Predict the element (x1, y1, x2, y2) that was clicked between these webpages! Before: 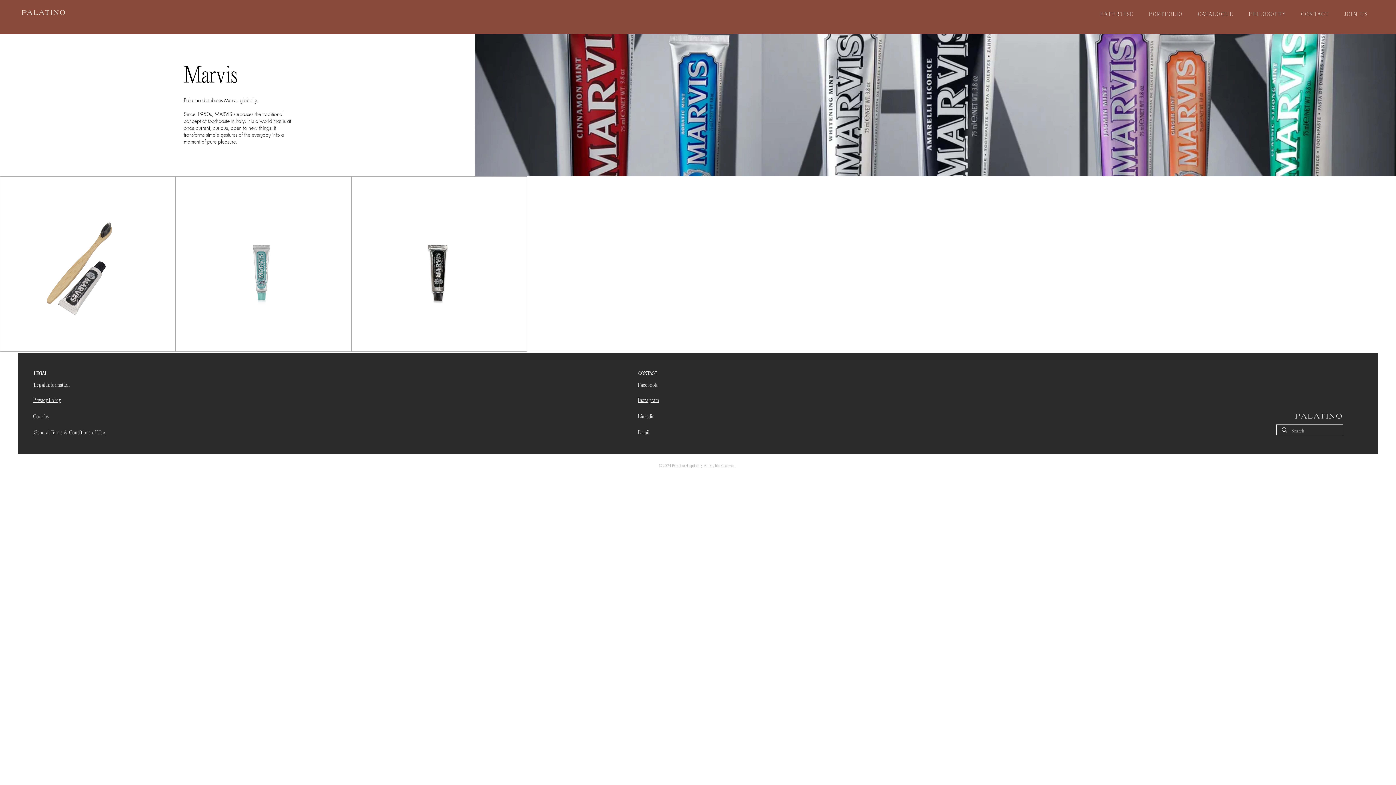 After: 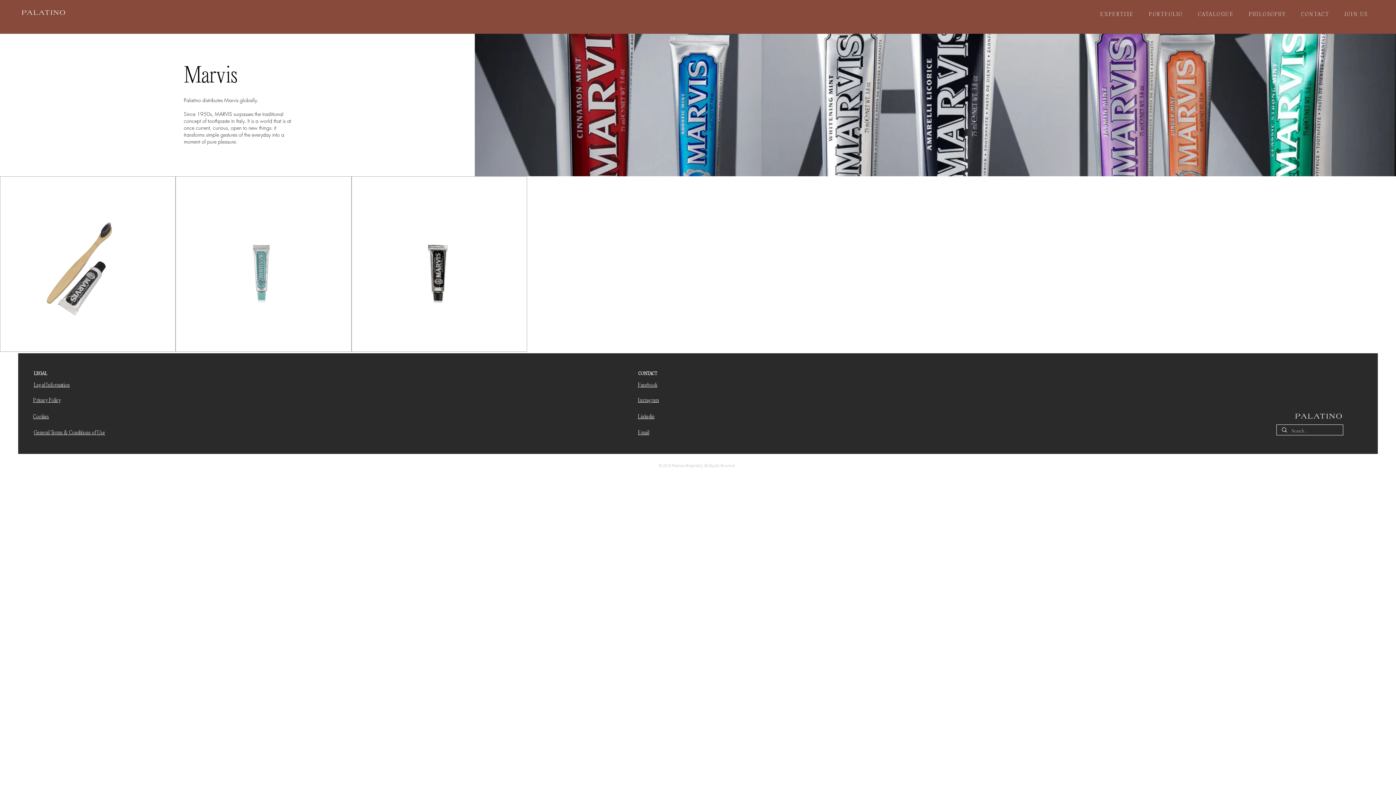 Action: label: General Terms & Conditions of Use bbox: (33, 430, 105, 436)